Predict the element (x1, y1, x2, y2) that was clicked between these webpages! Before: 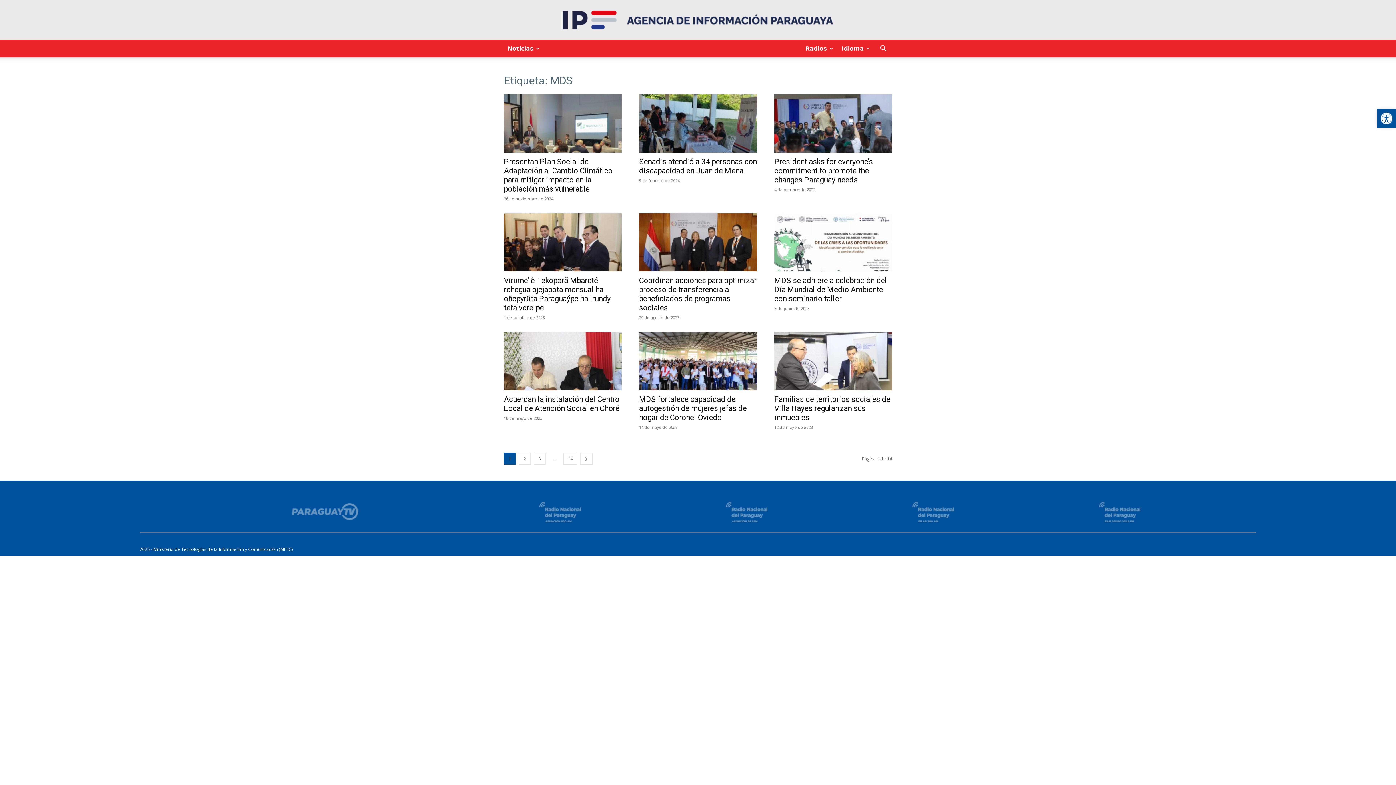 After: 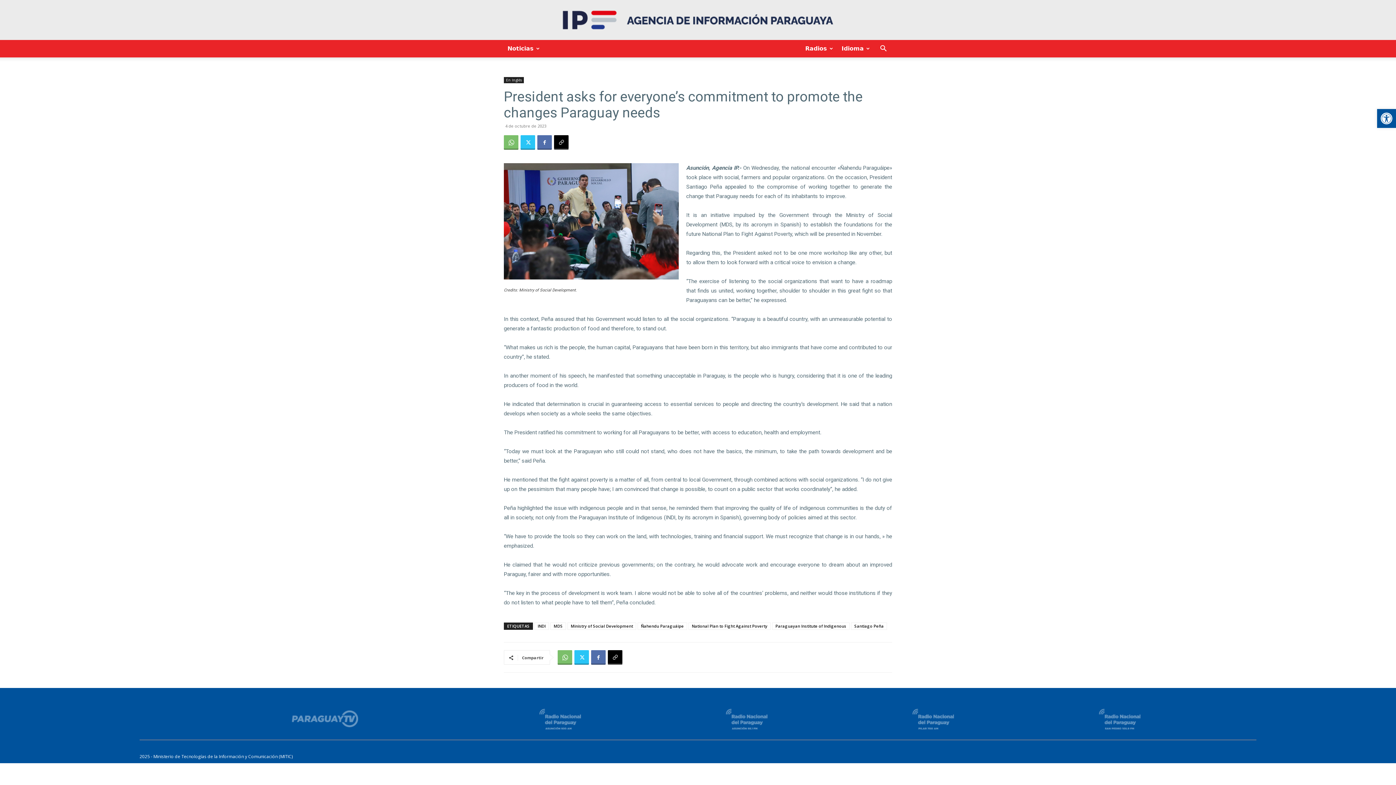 Action: label: President asks for everyone’s commitment to promote the changes Paraguay needs bbox: (774, 157, 873, 184)